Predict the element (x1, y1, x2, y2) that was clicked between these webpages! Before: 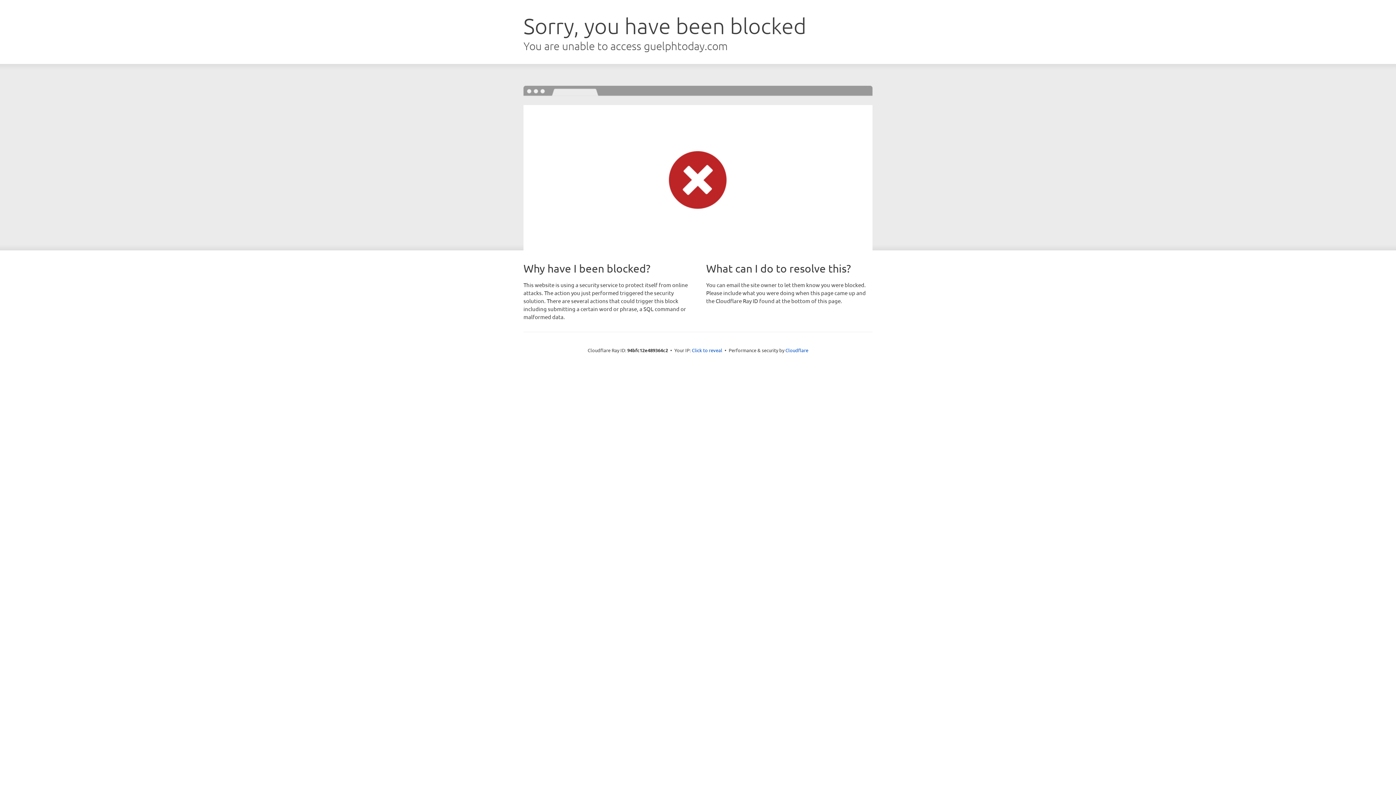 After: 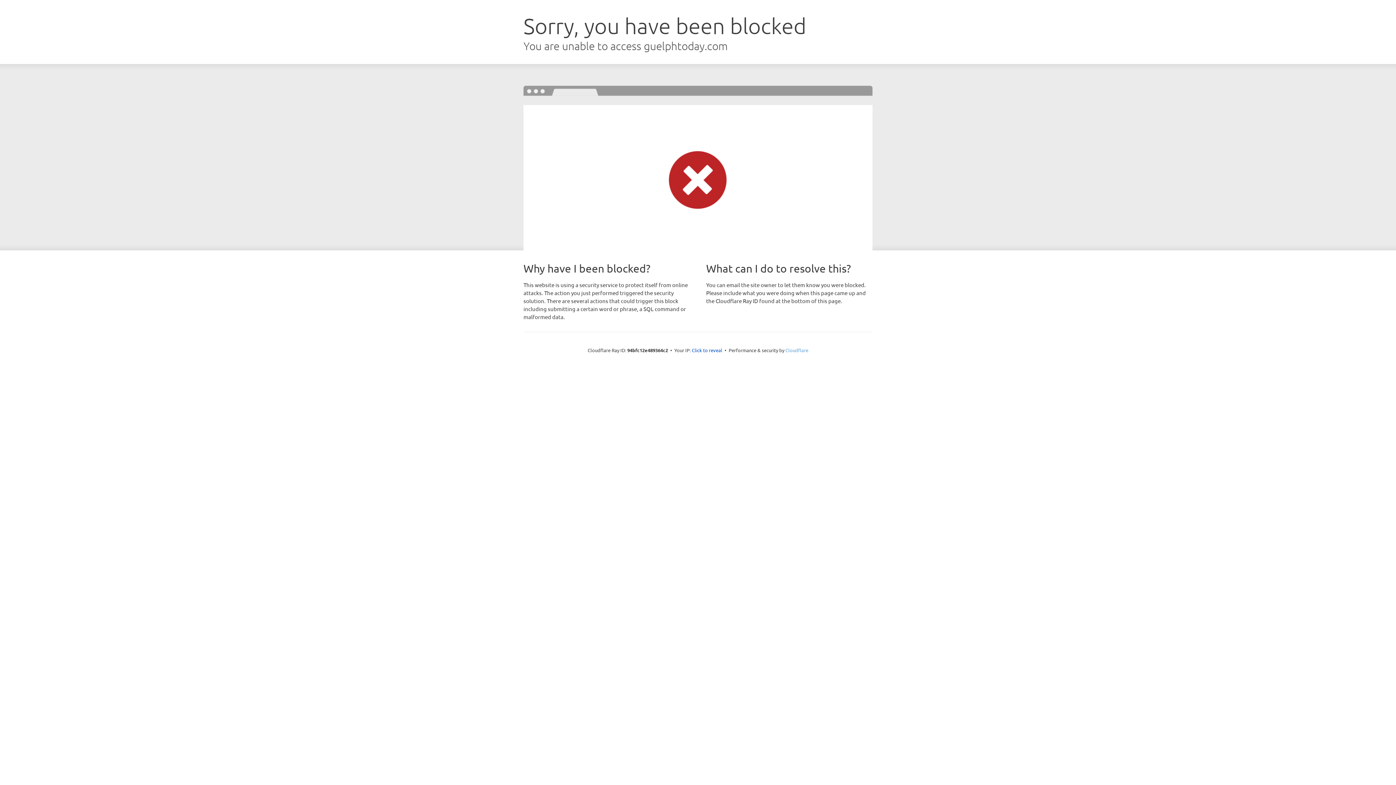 Action: bbox: (785, 347, 808, 353) label: Cloudflare